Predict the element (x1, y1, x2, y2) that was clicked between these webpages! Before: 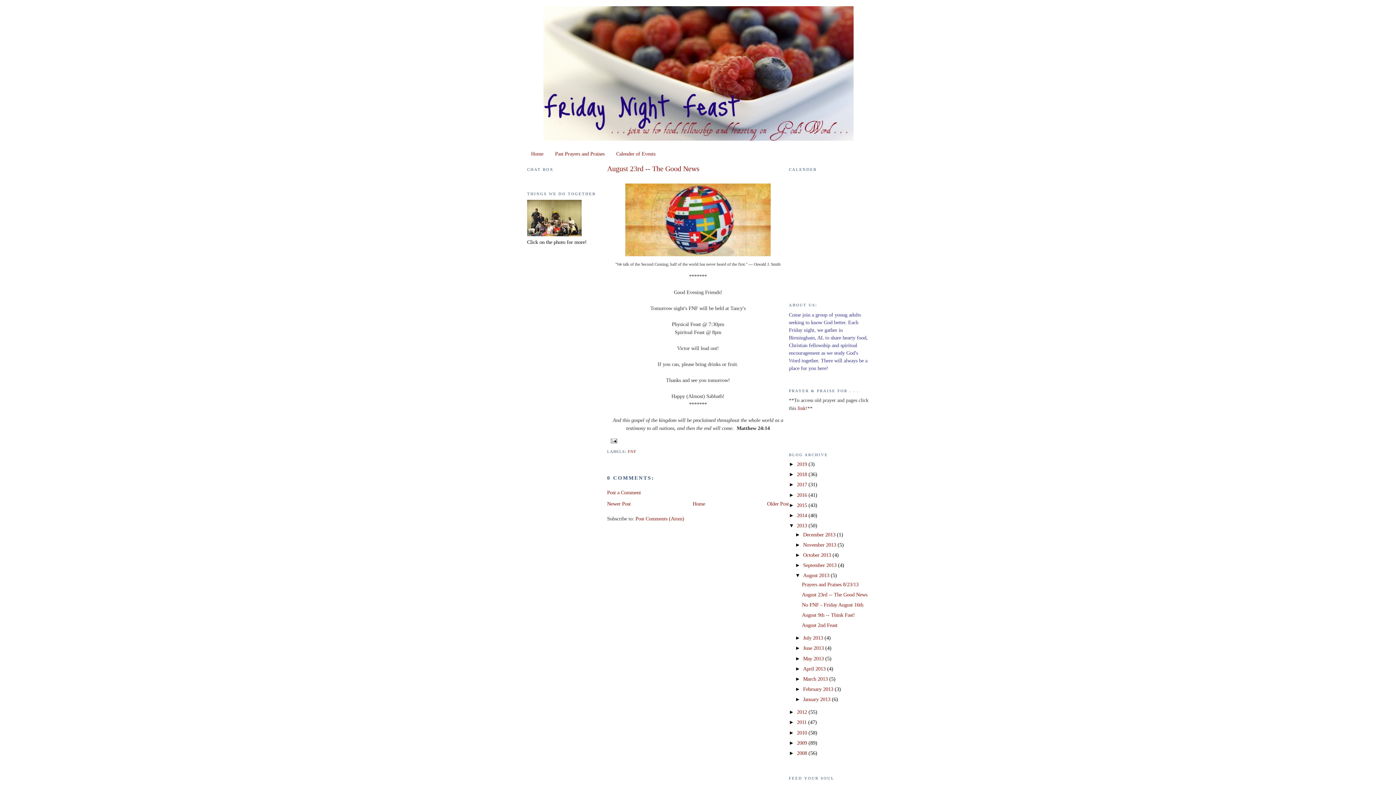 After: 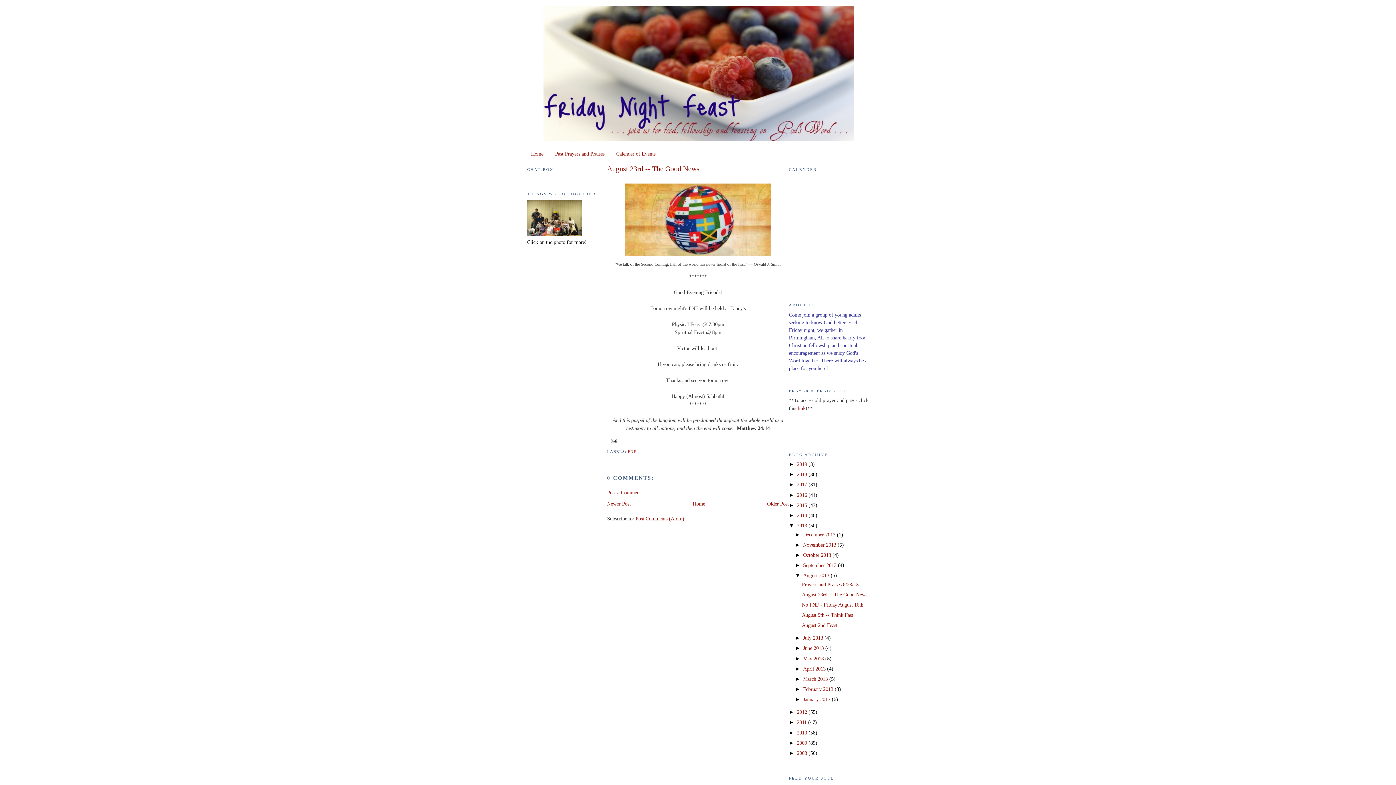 Action: label: Post Comments (Atom) bbox: (635, 515, 684, 521)